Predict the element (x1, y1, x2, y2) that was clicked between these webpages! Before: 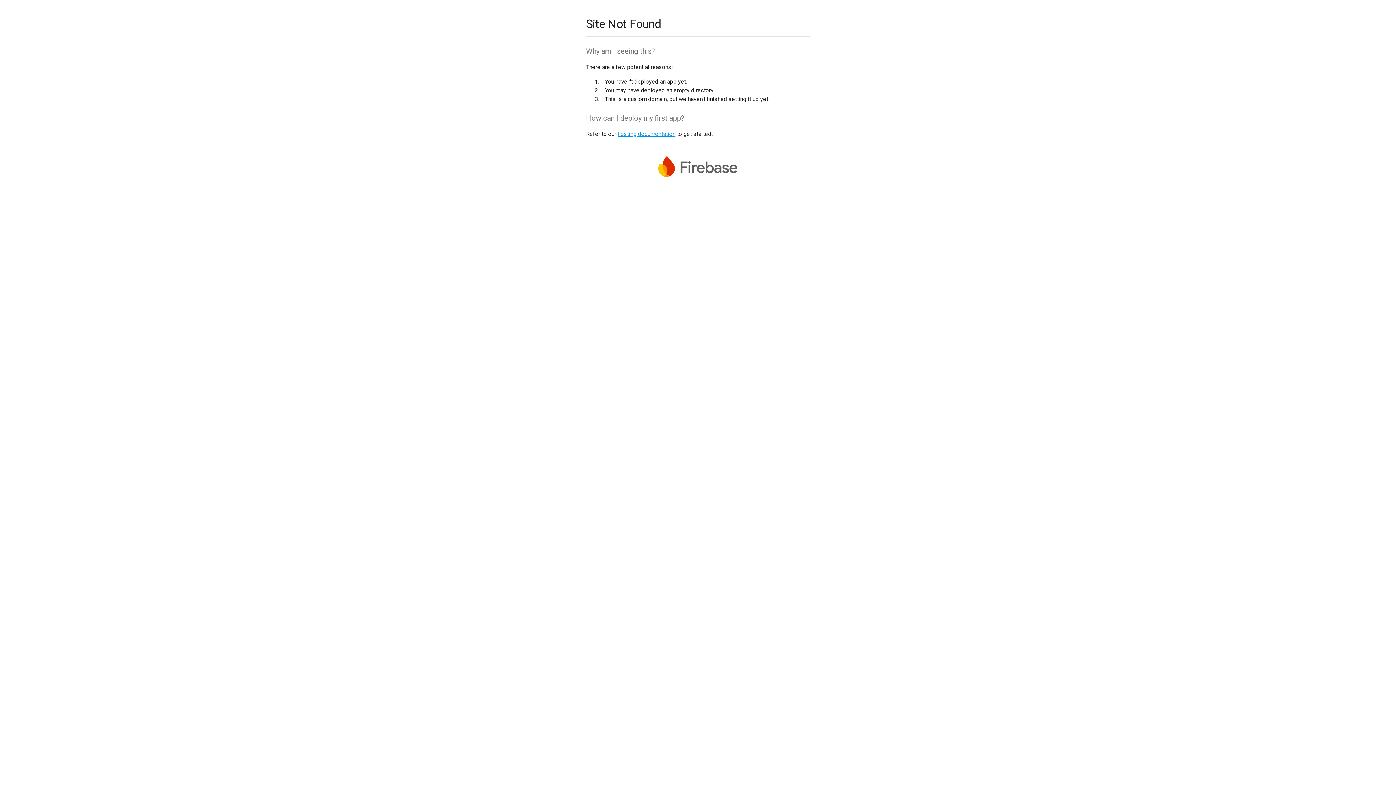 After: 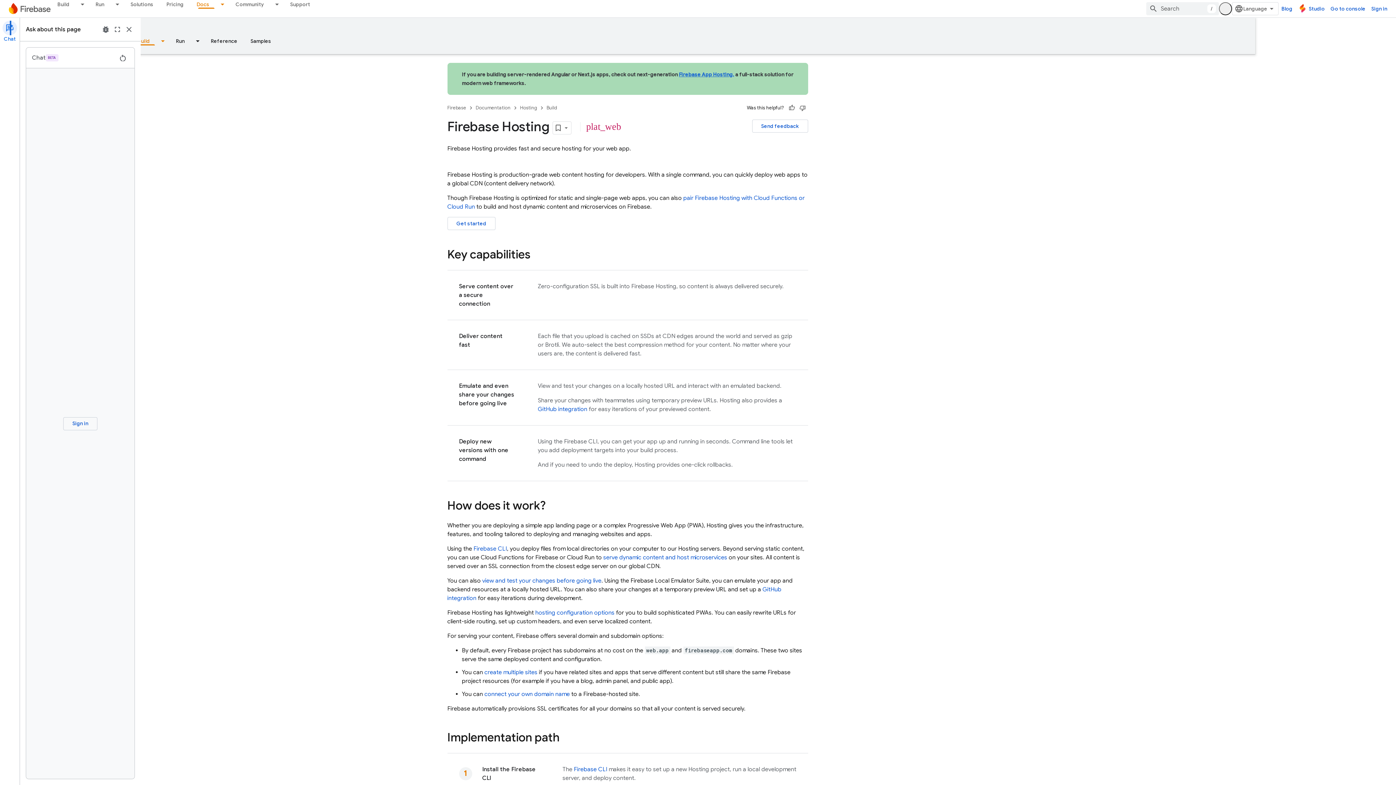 Action: label: hosting documentation bbox: (617, 130, 675, 137)